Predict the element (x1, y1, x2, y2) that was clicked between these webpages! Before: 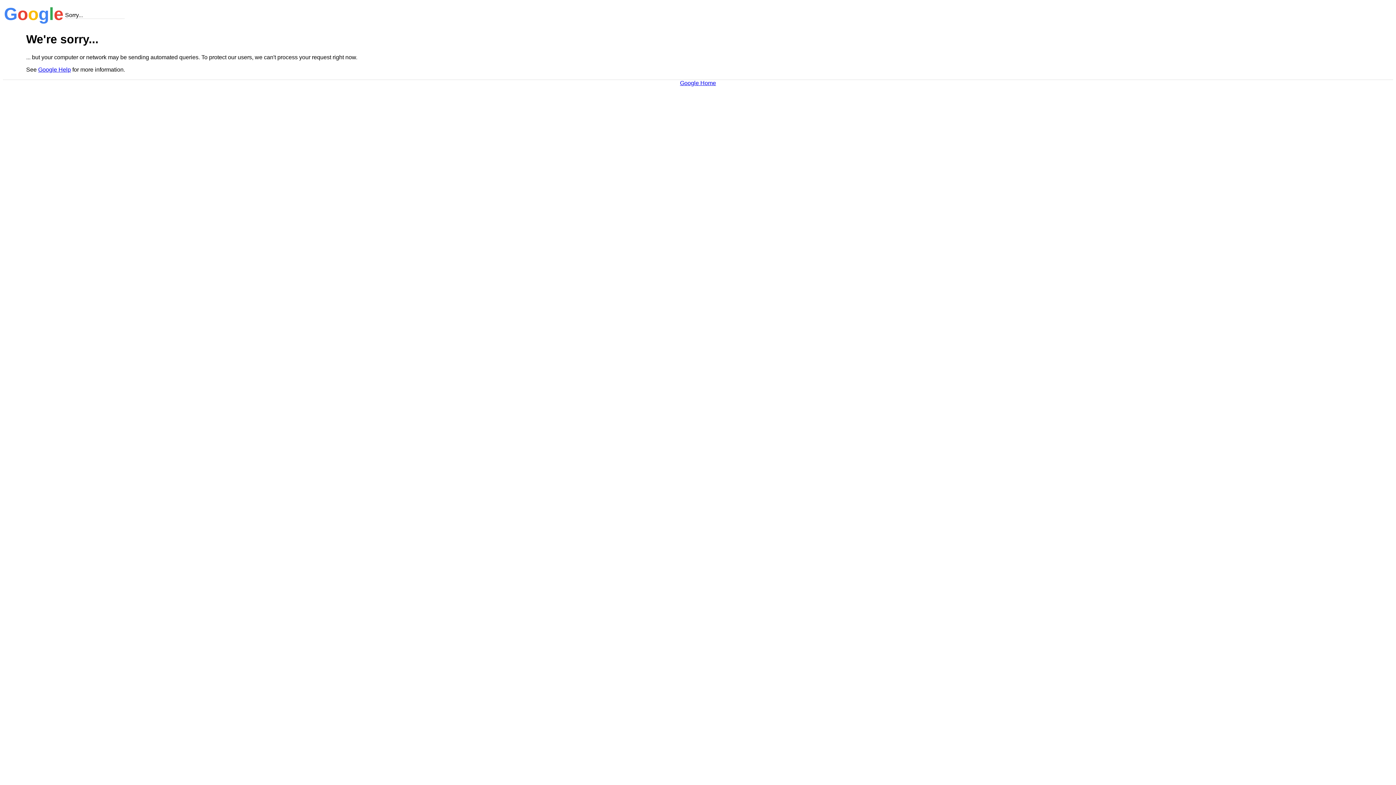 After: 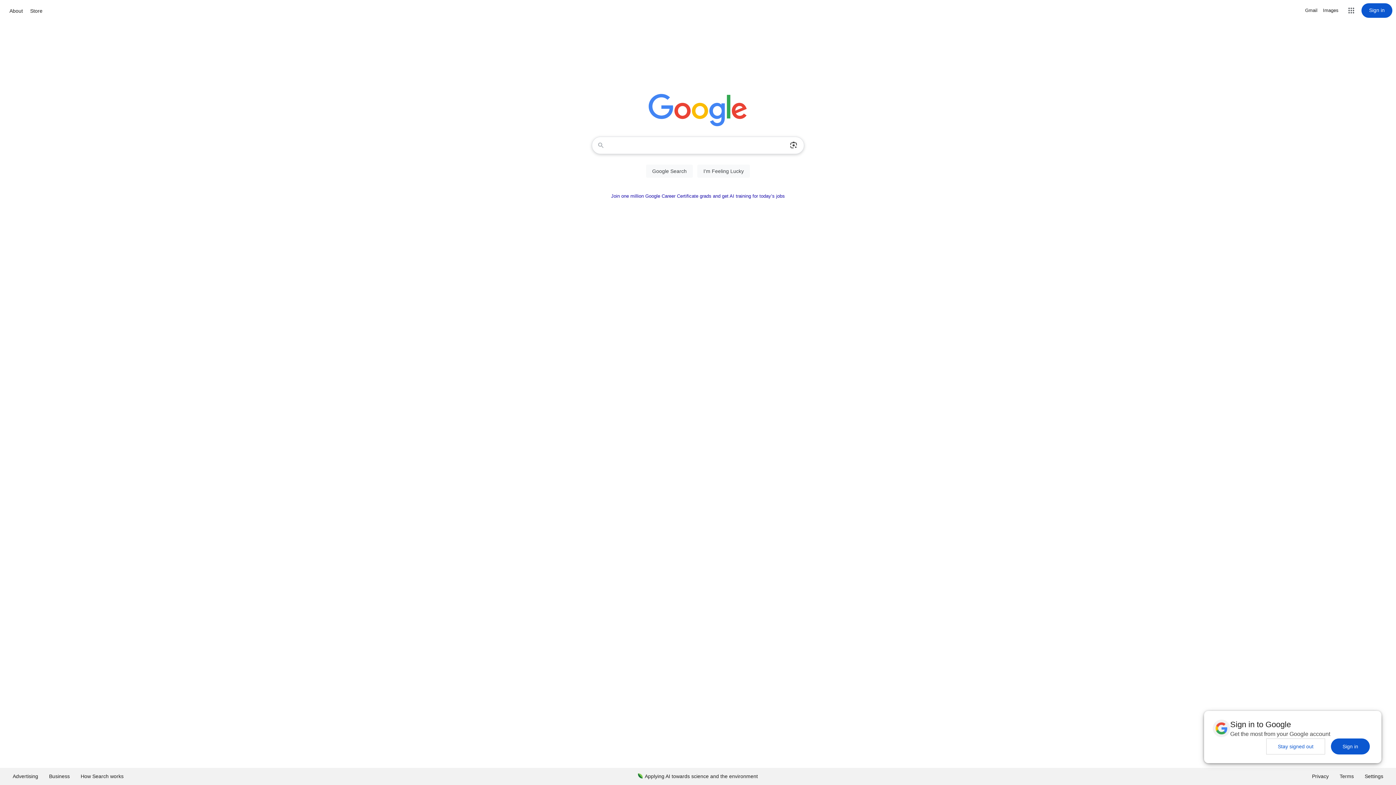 Action: bbox: (680, 79, 716, 86) label: Google Home